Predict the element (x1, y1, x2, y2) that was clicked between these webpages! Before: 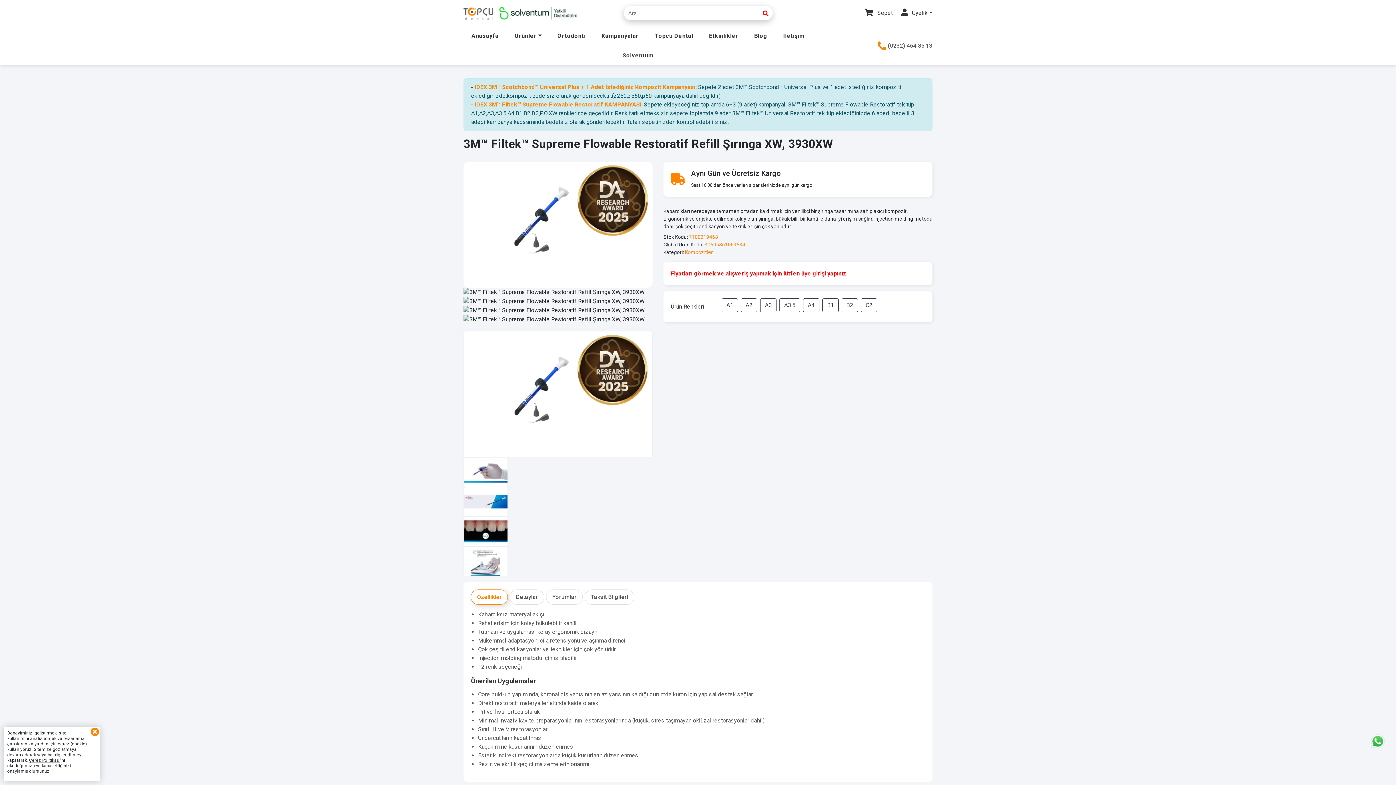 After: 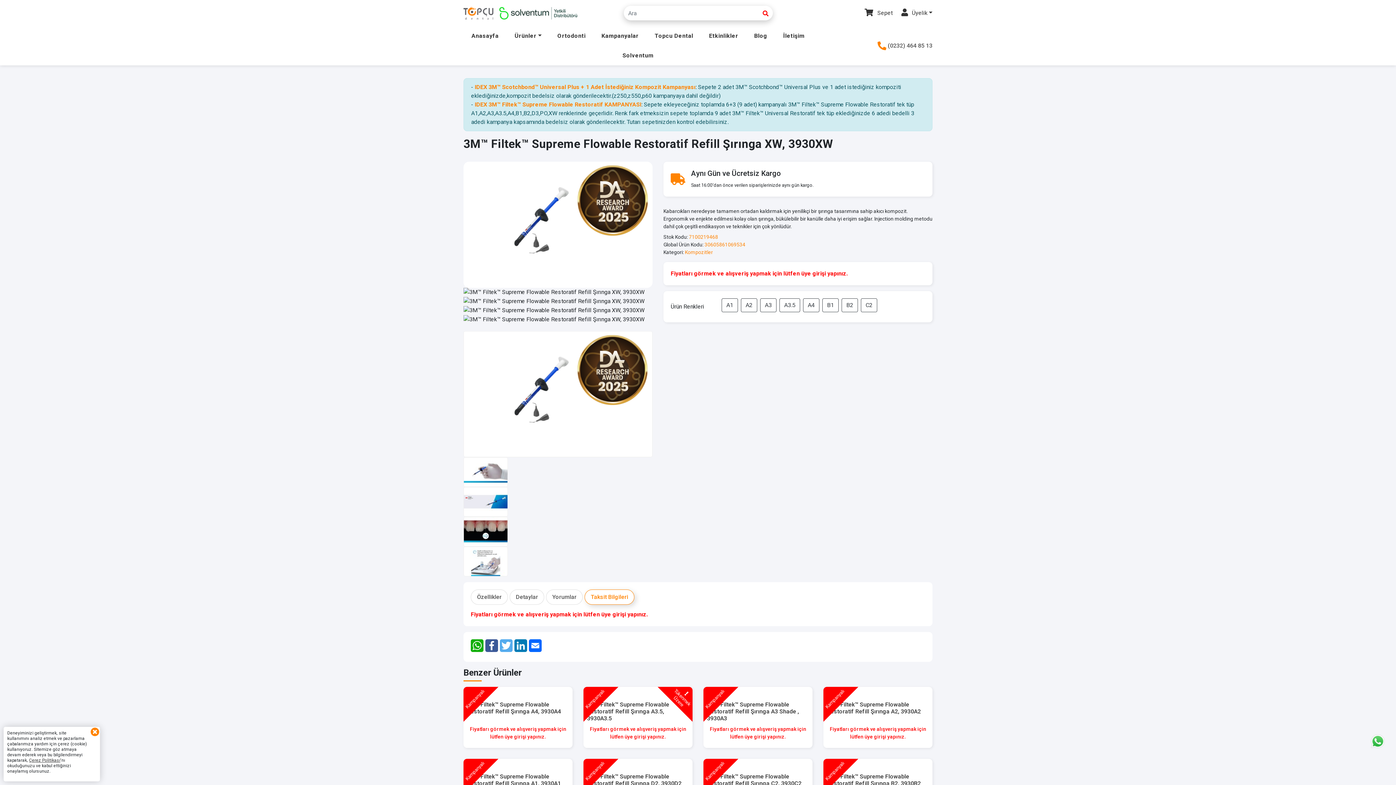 Action: bbox: (584, 589, 634, 605) label: Taksit Bilgileri